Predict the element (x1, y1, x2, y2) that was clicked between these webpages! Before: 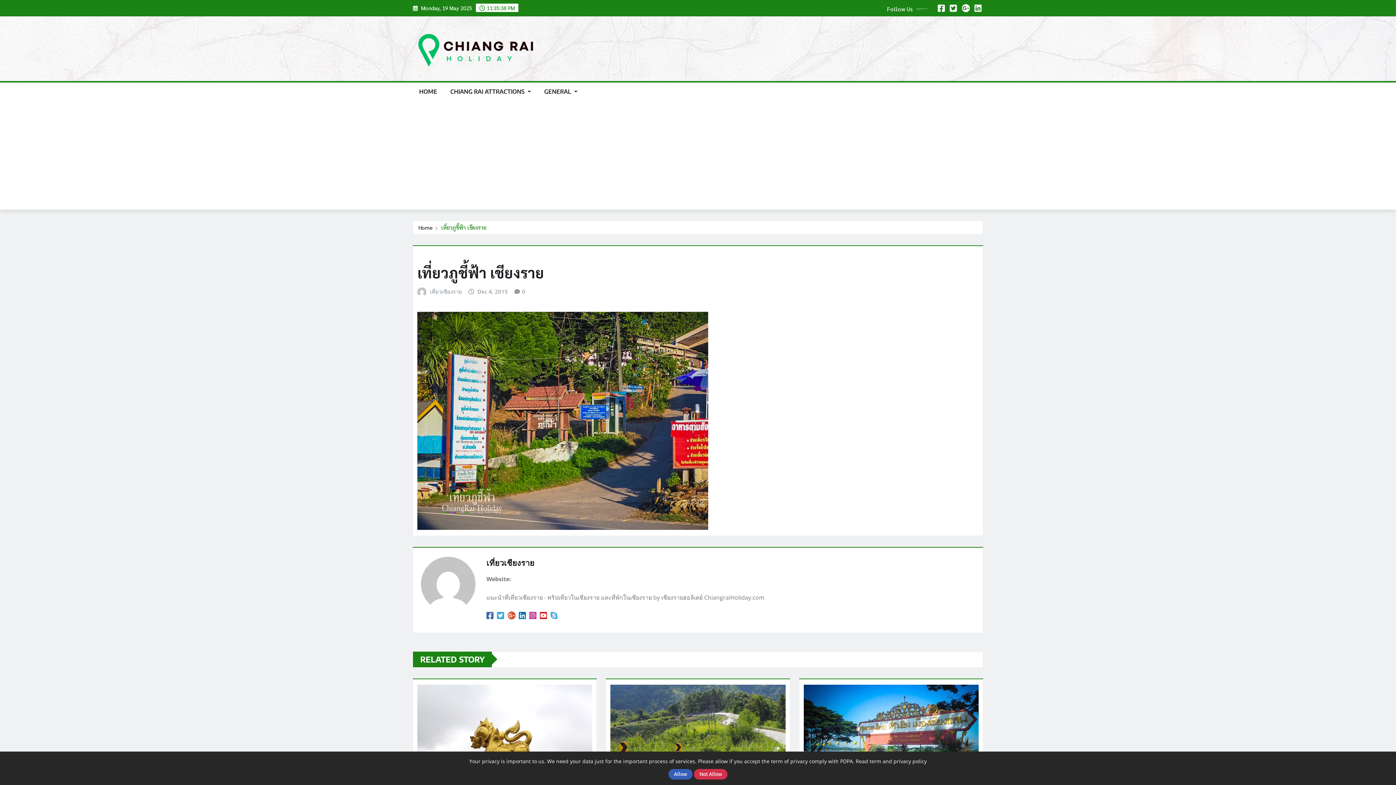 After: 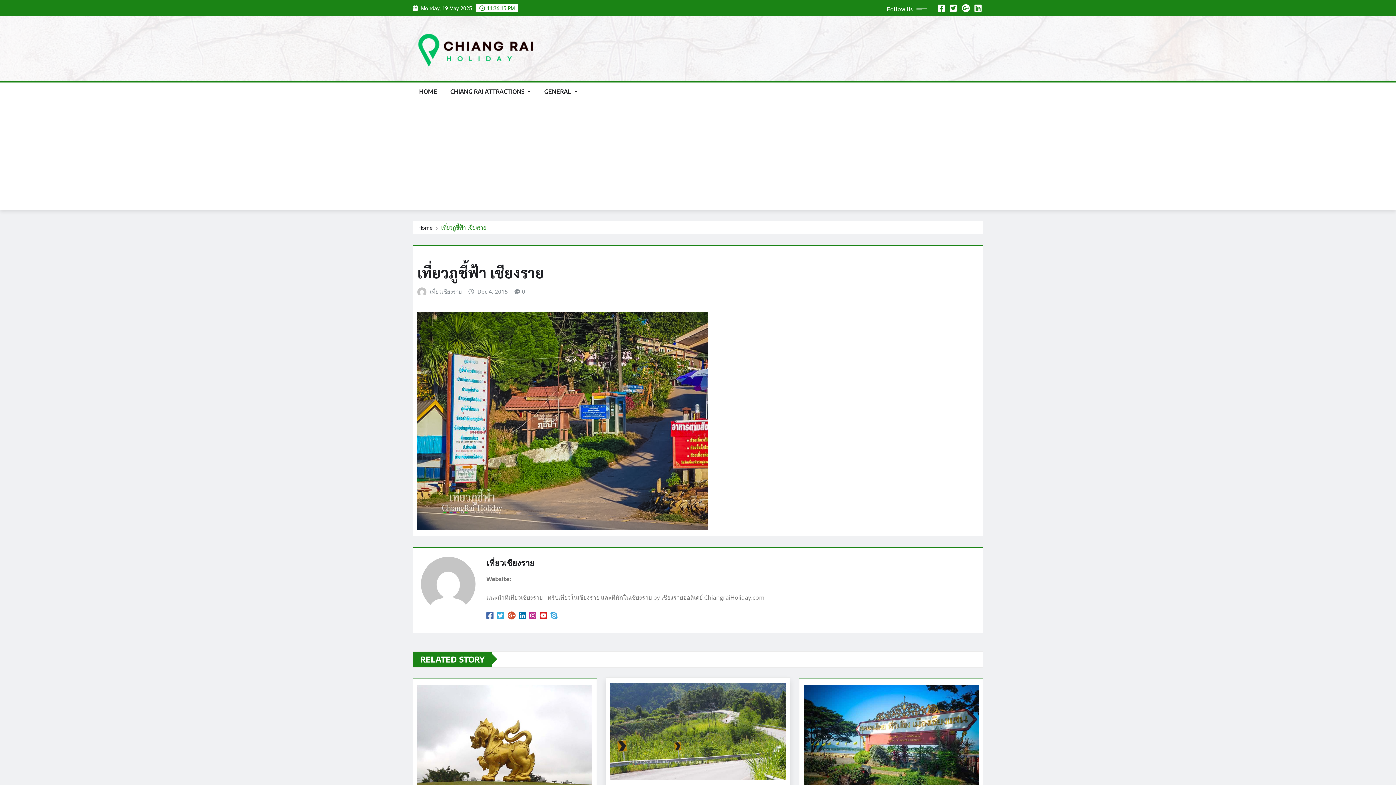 Action: bbox: (668, 769, 692, 780) label: Allow